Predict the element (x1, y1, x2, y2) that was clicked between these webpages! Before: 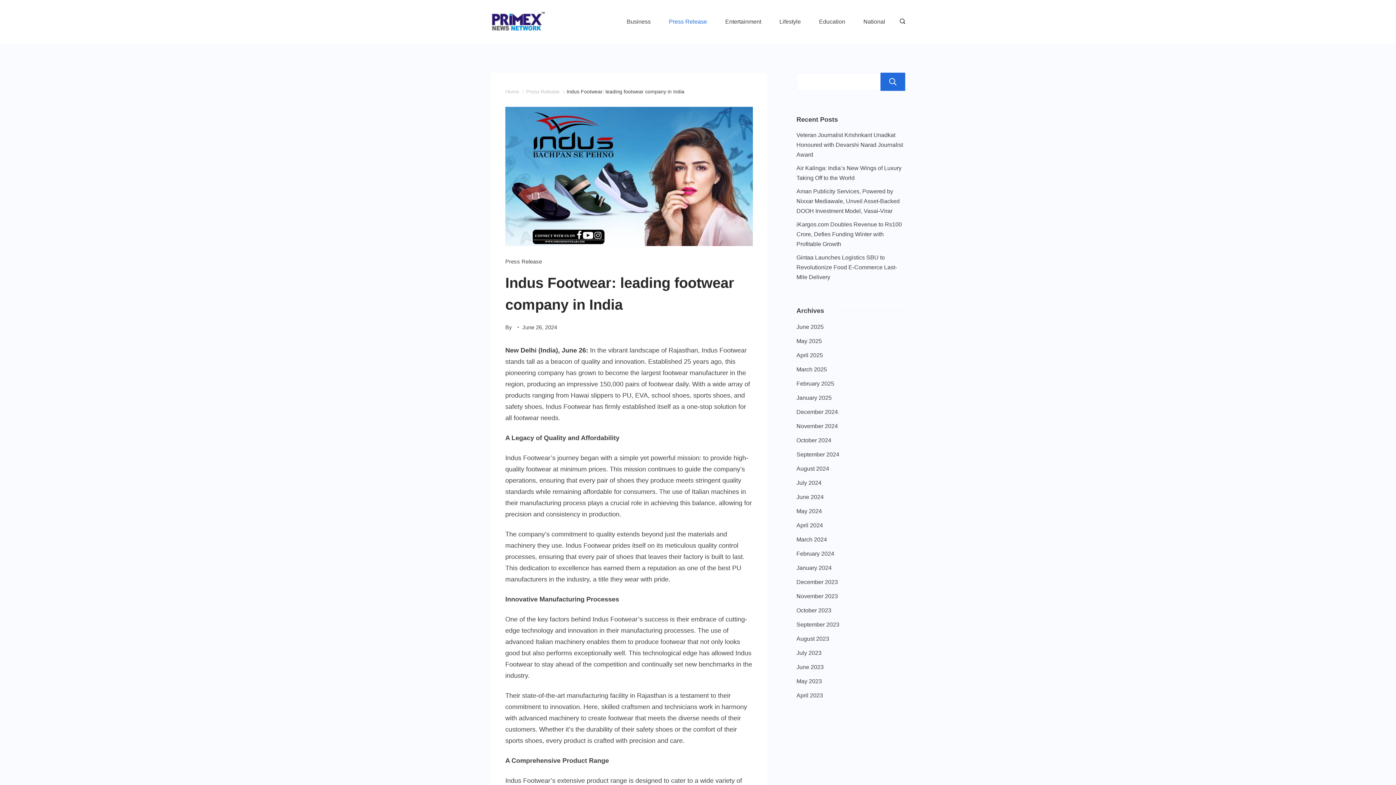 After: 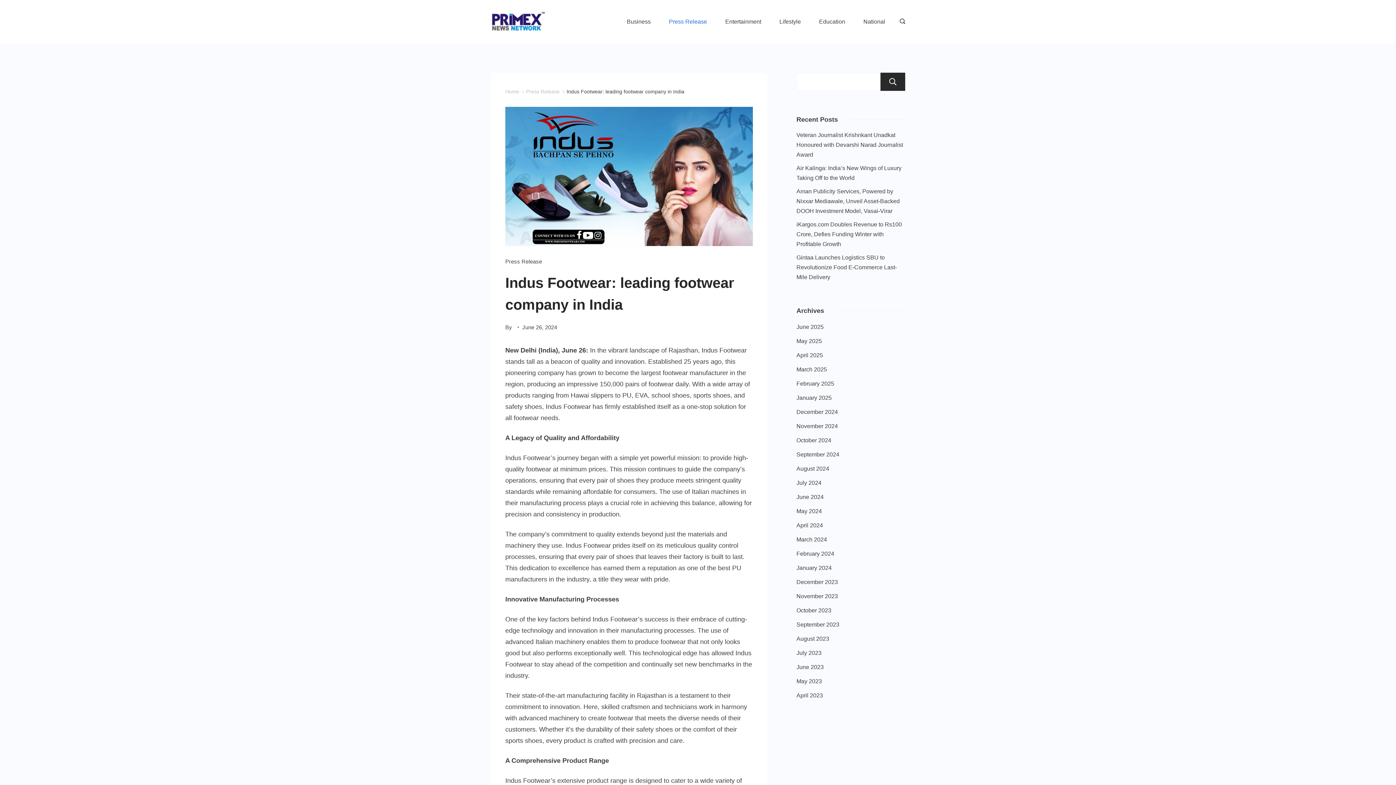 Action: label: Search bbox: (880, 72, 905, 90)